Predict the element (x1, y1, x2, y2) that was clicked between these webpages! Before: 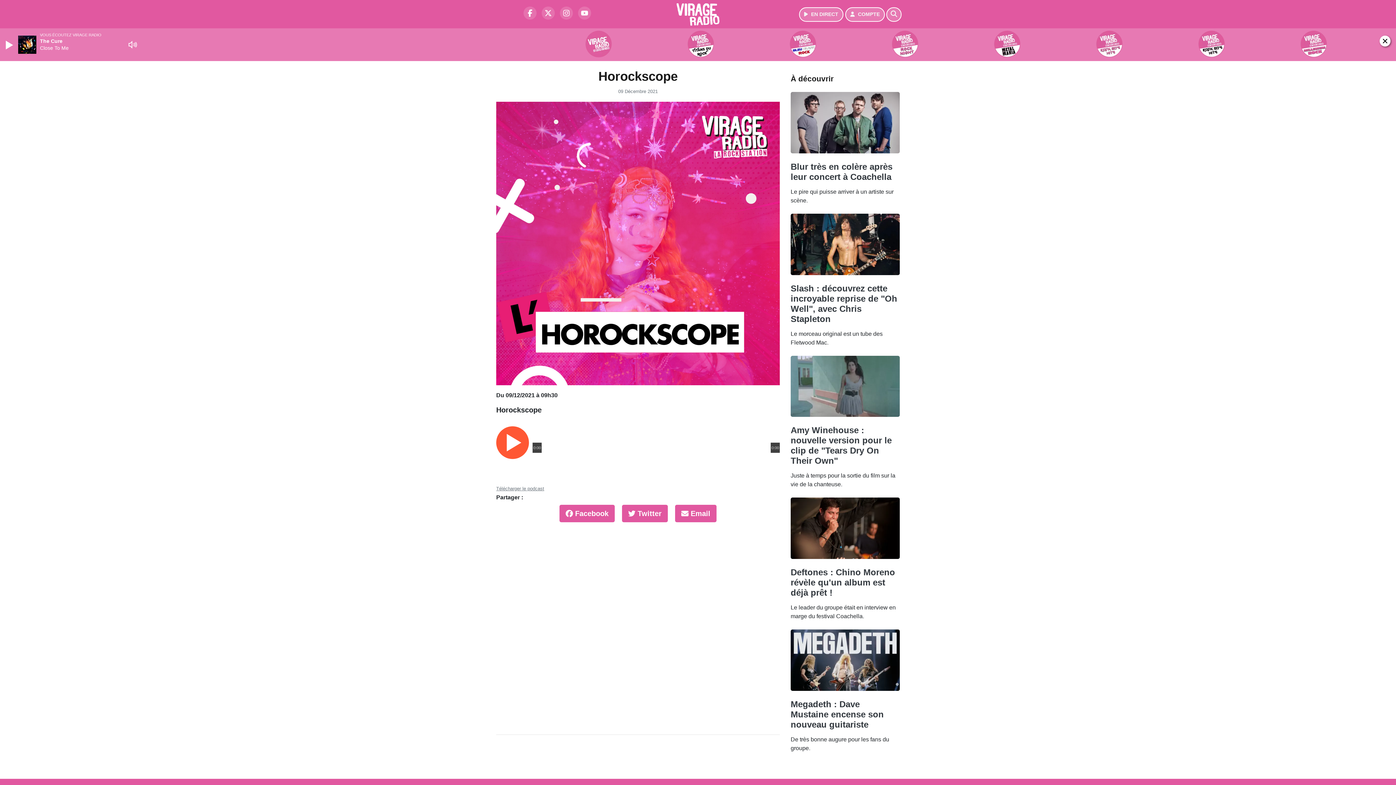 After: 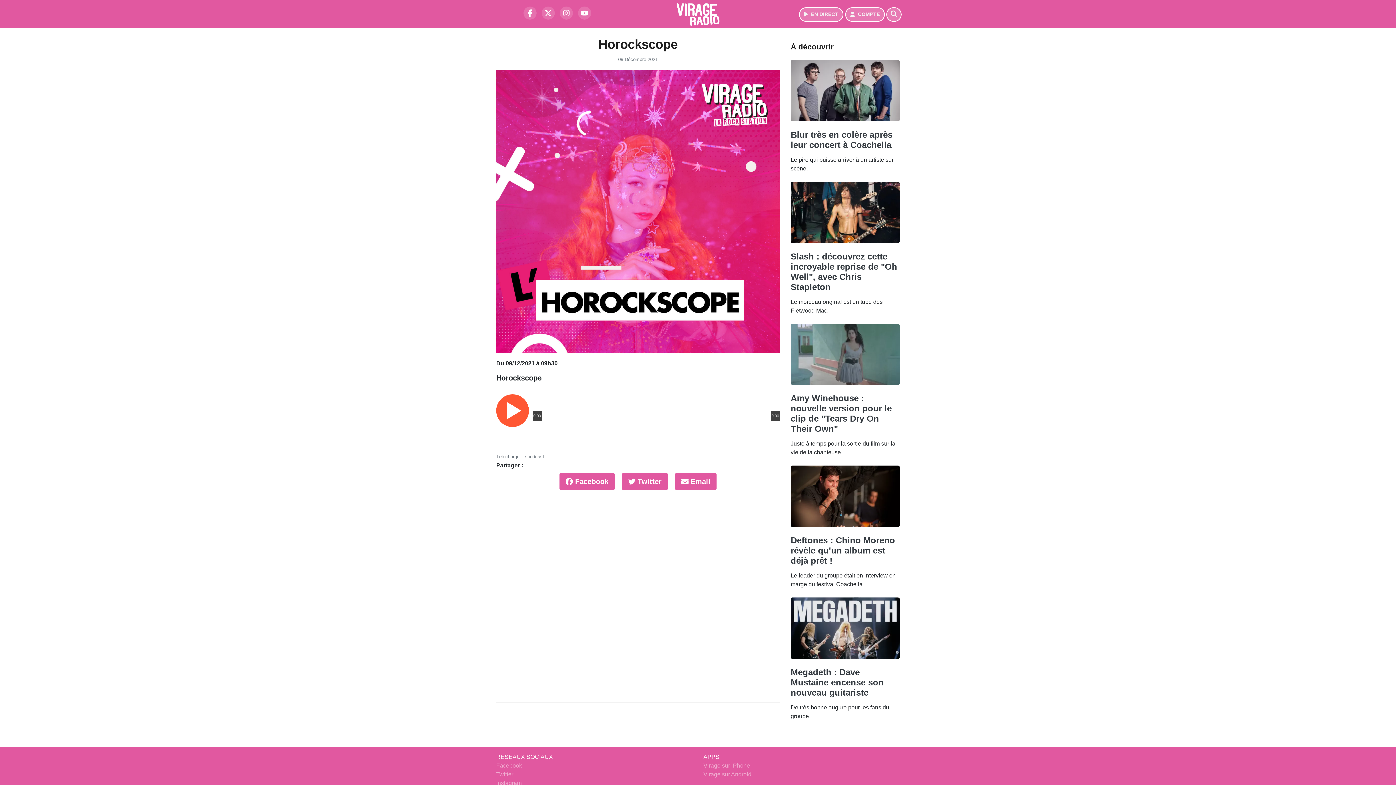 Action: bbox: (1380, 35, 1390, 46)